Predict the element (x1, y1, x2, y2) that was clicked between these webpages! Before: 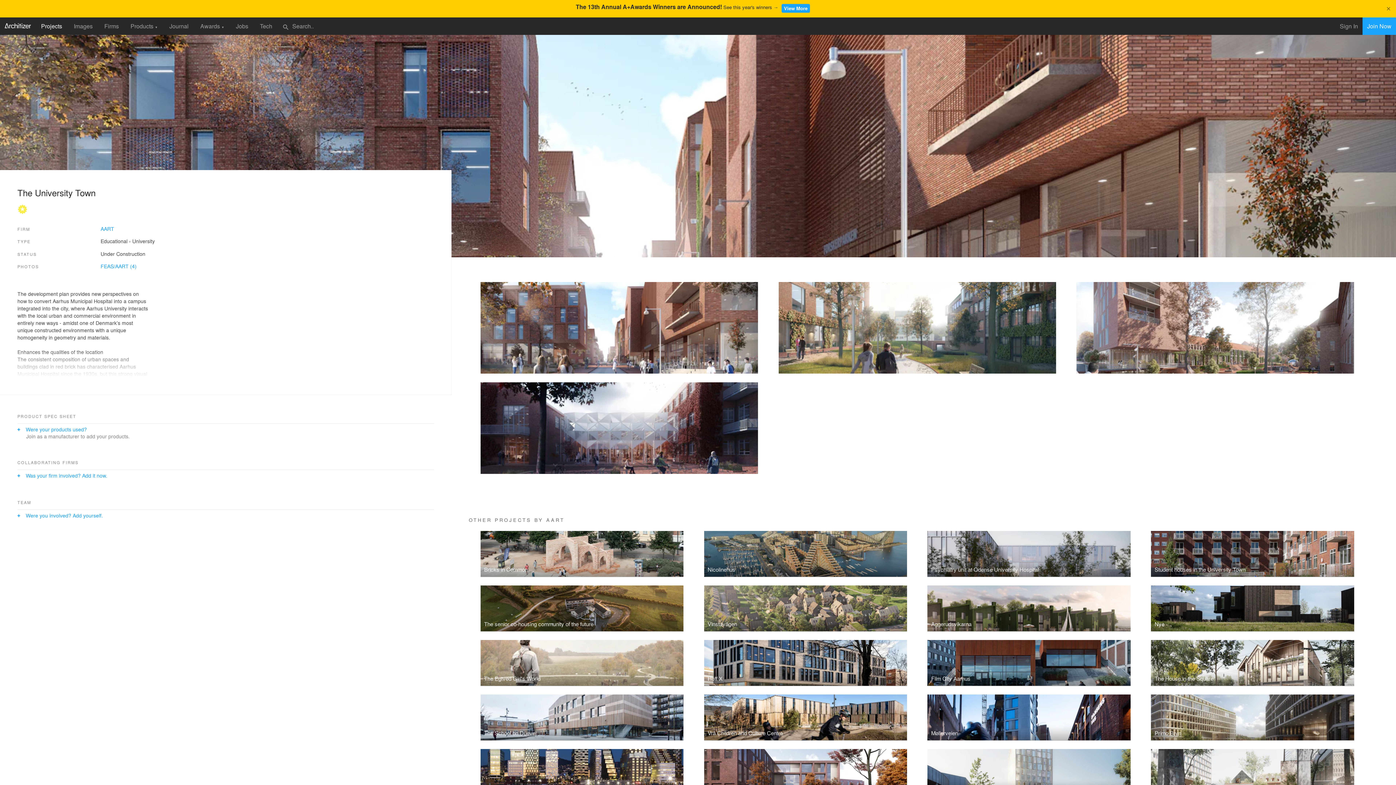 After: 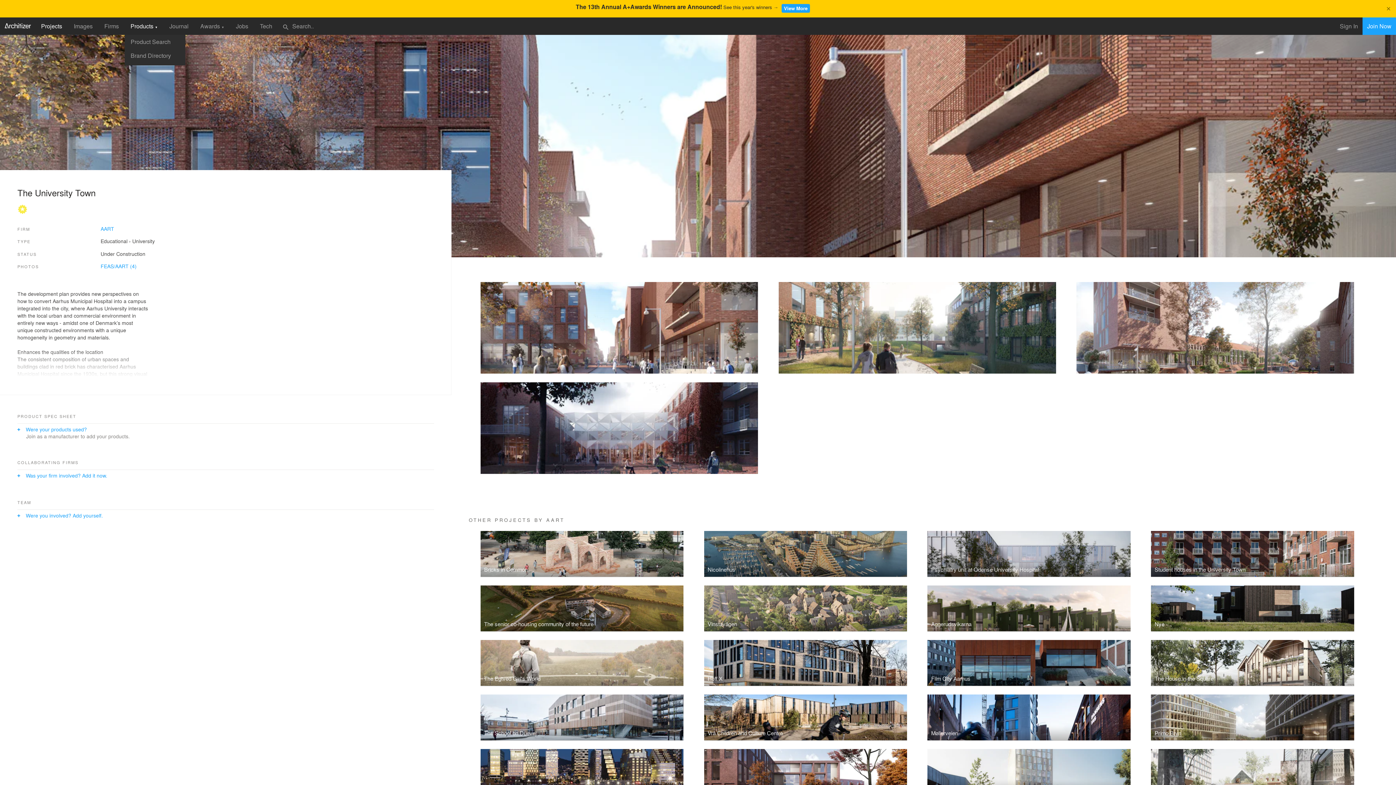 Action: bbox: (124, 19, 163, 33) label: Products ▼